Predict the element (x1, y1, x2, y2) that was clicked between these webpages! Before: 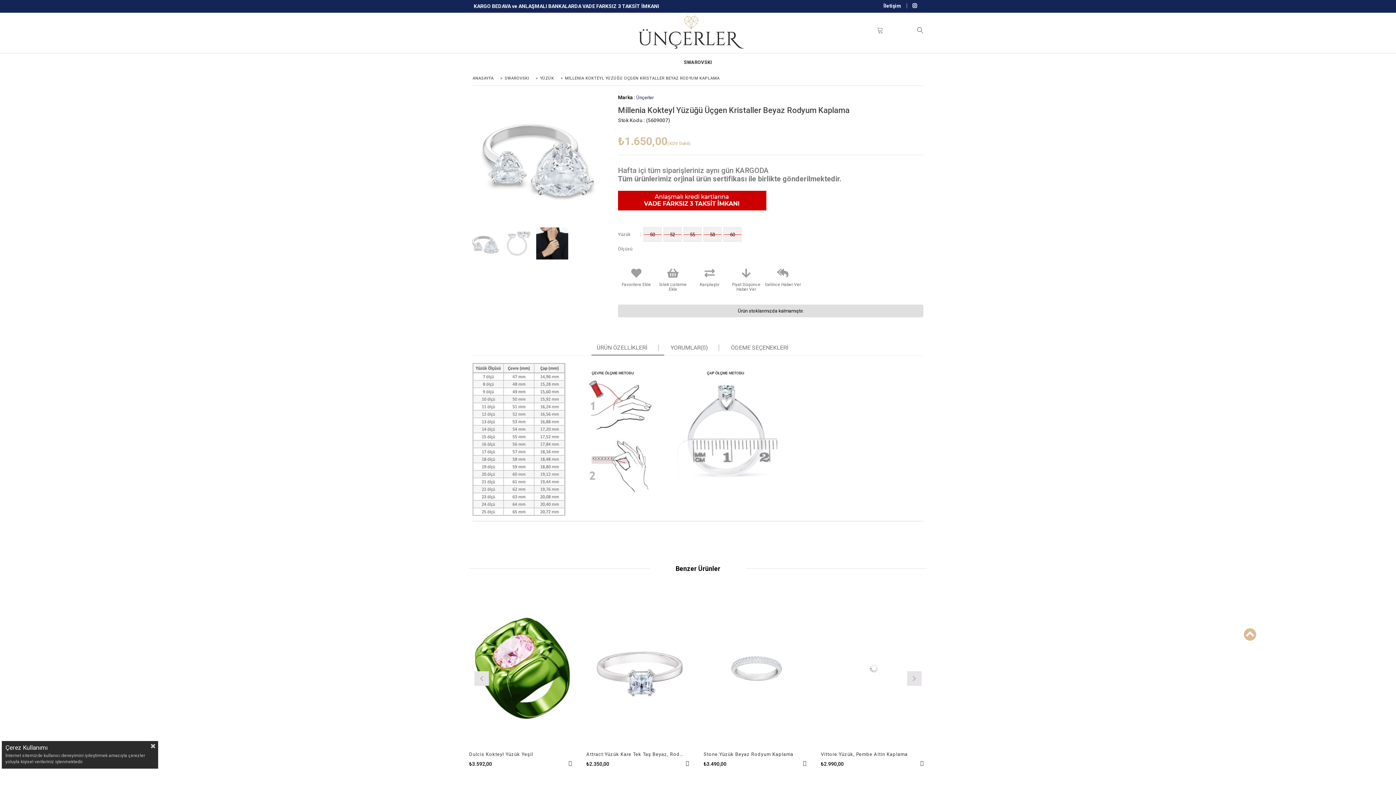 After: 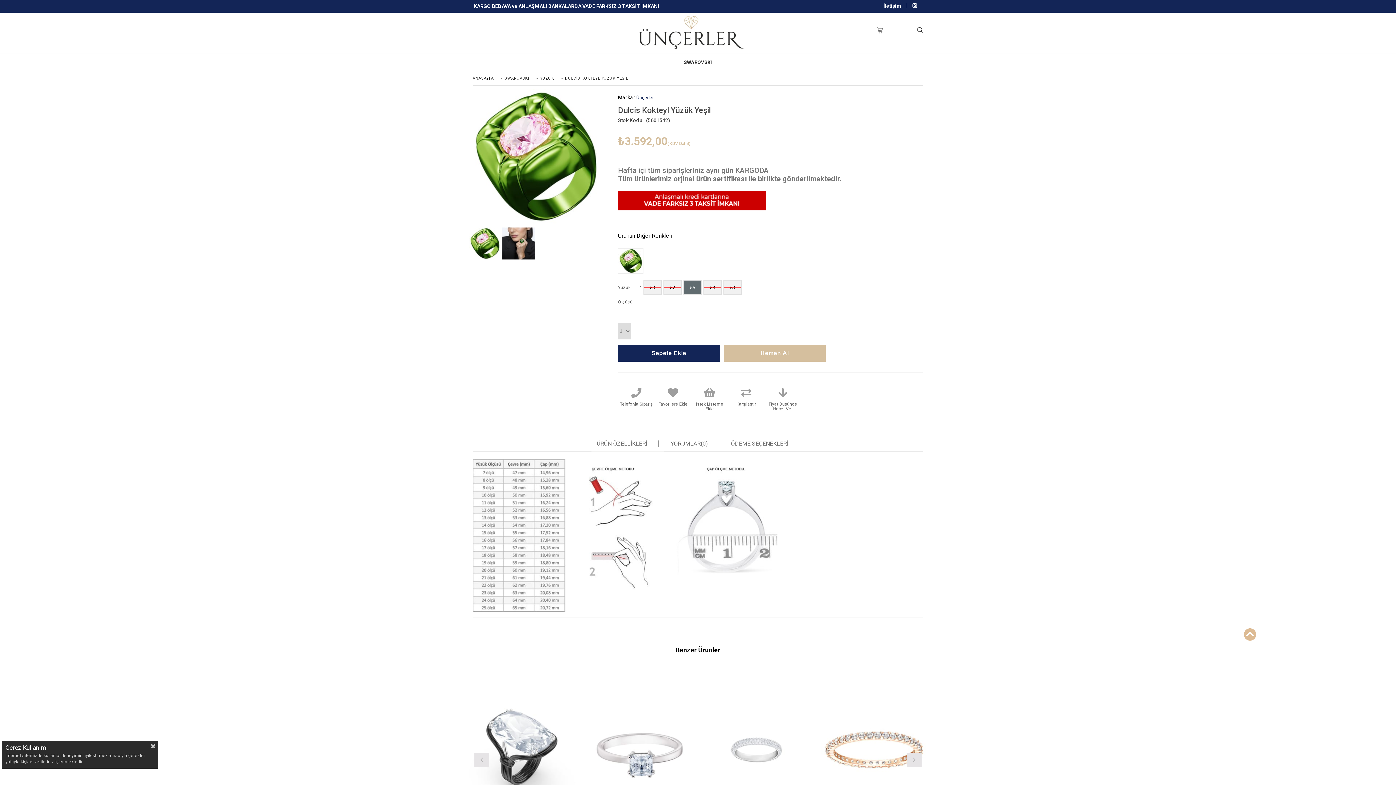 Action: label: Dulcis Kokteyl Yüzük Yeşil bbox: (586, 752, 683, 757)